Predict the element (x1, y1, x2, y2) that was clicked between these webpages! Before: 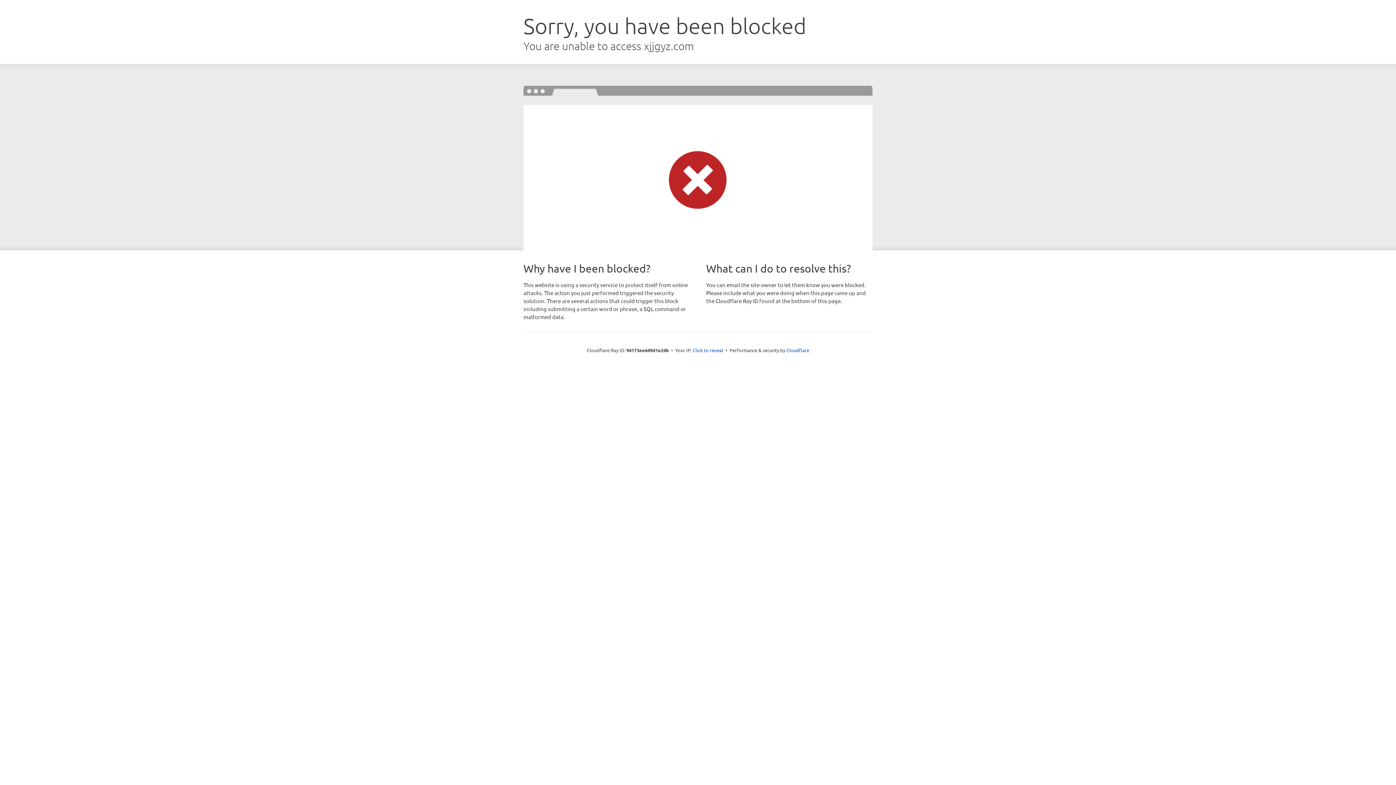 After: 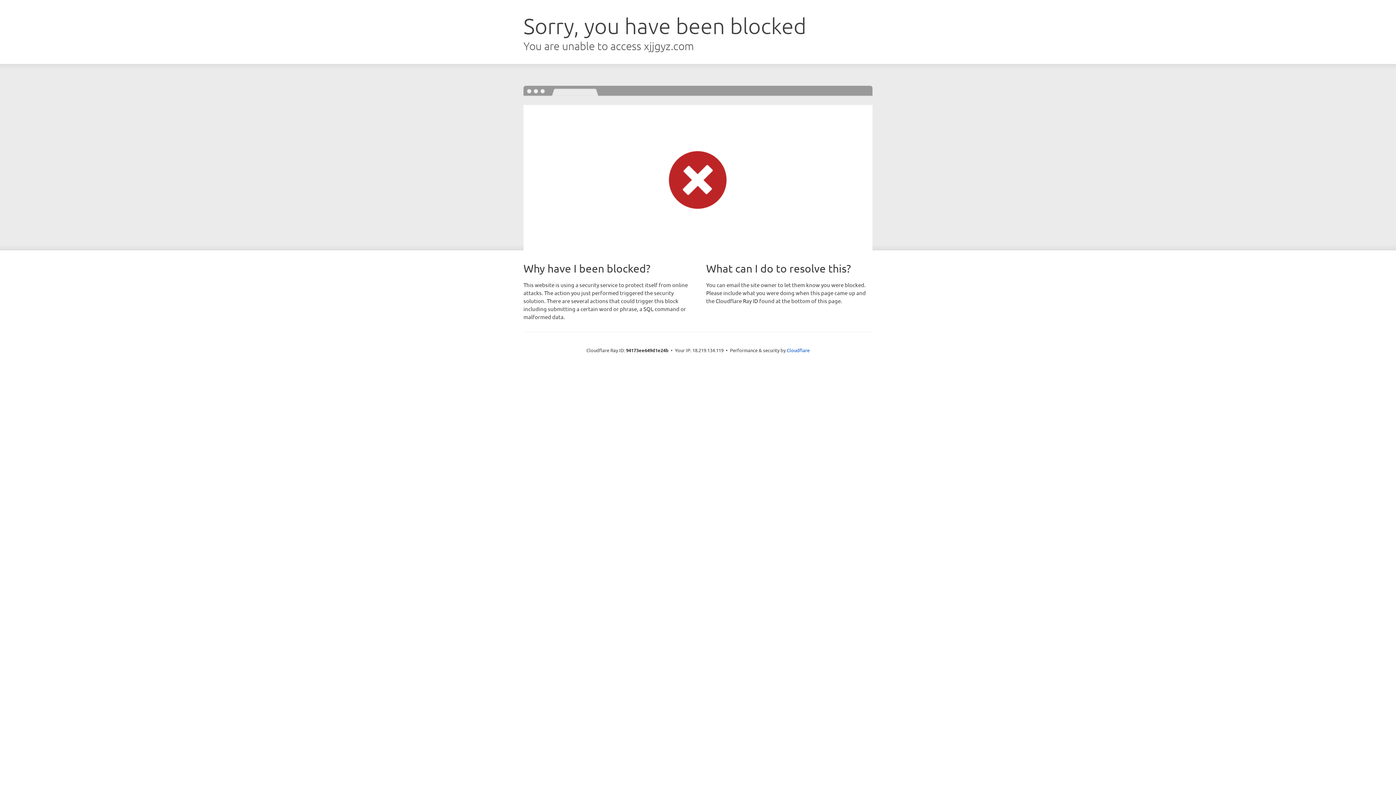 Action: label: Click to reveal bbox: (692, 346, 723, 353)